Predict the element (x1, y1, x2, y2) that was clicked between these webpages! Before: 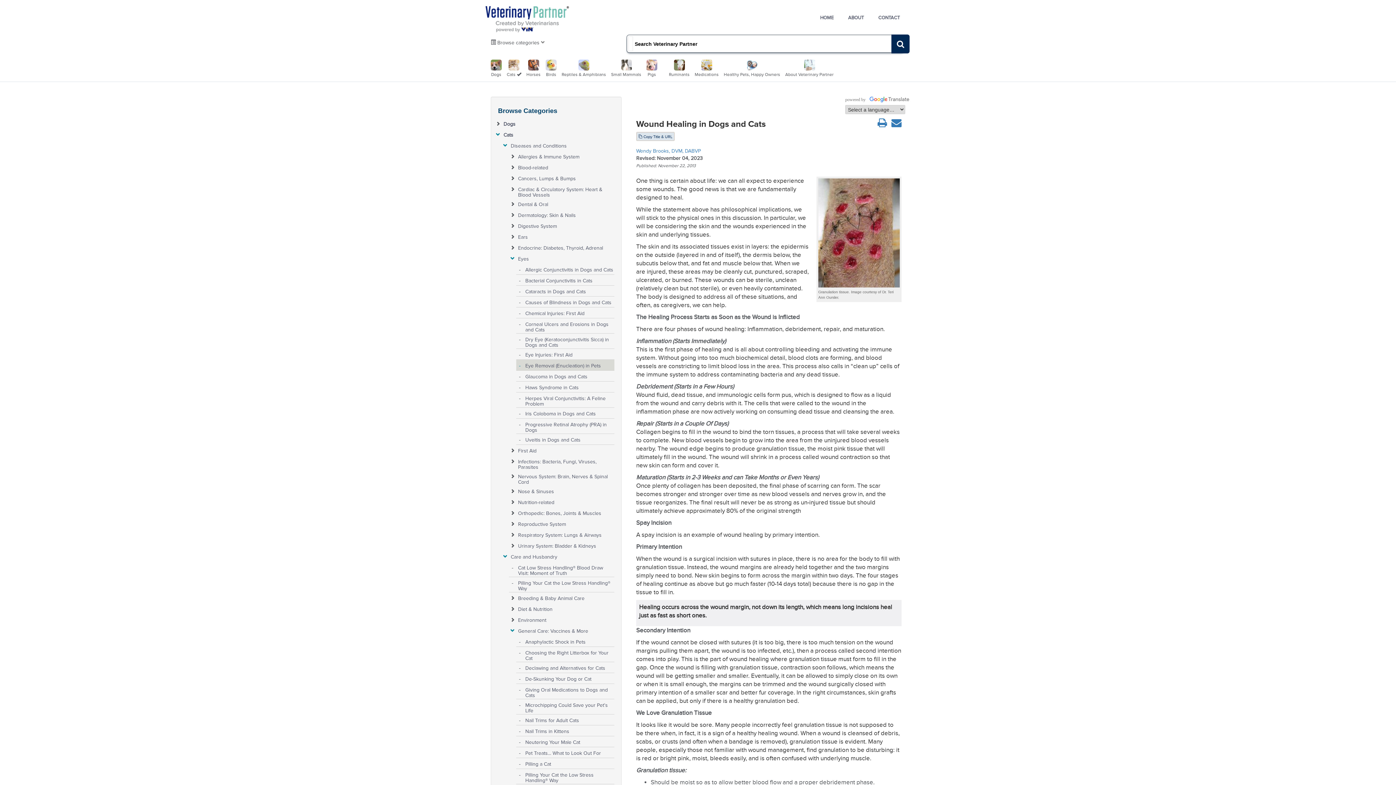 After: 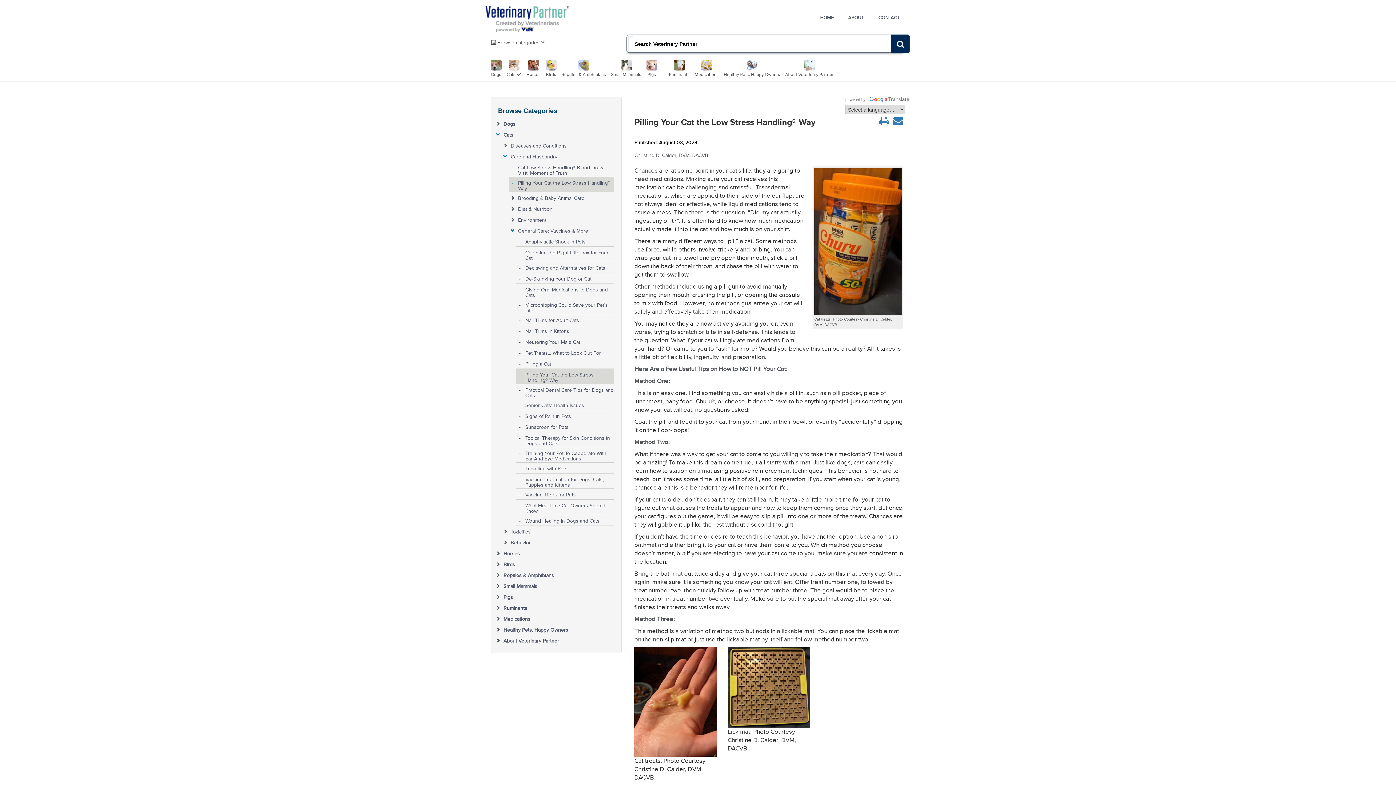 Action: bbox: (518, 577, 613, 591) label: Pilling Your Cat the Low Stress Handling® Way